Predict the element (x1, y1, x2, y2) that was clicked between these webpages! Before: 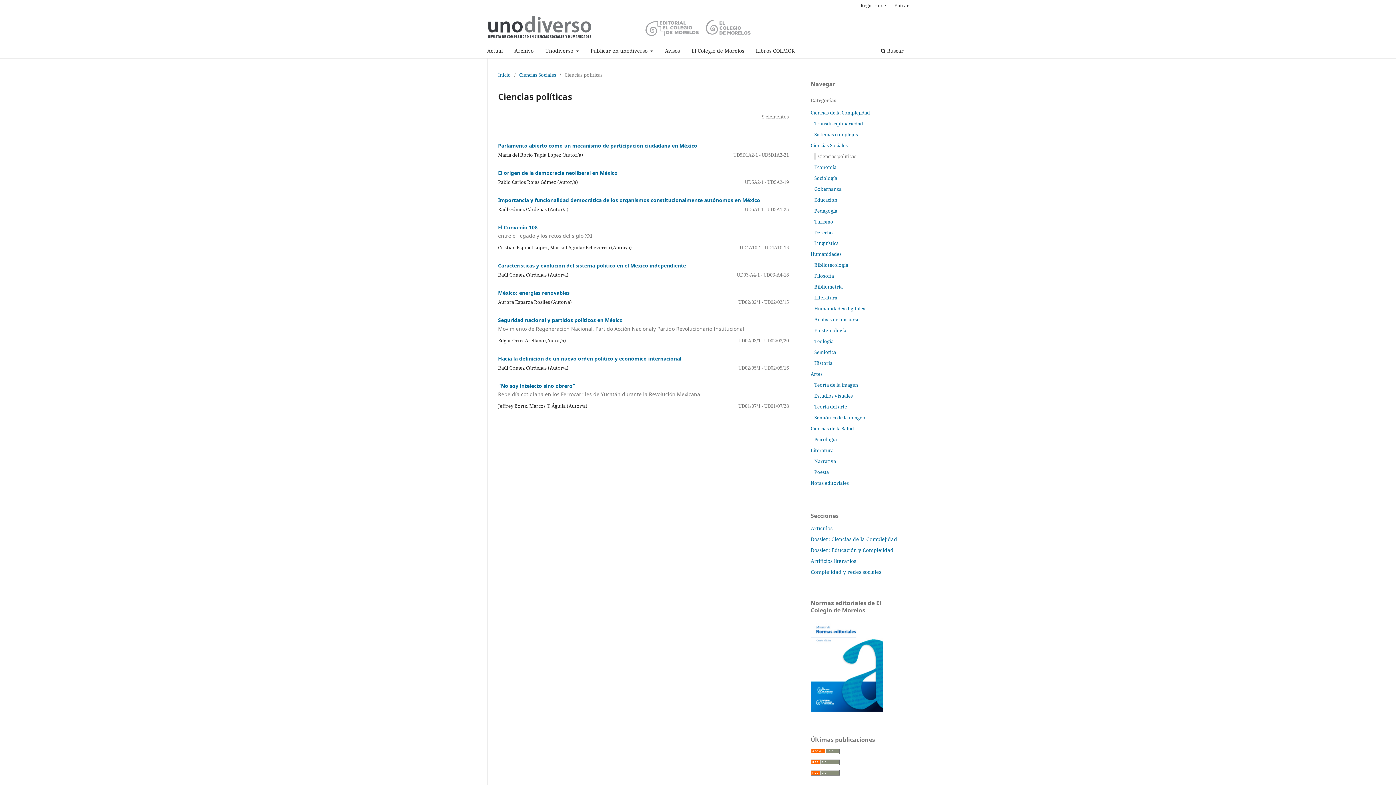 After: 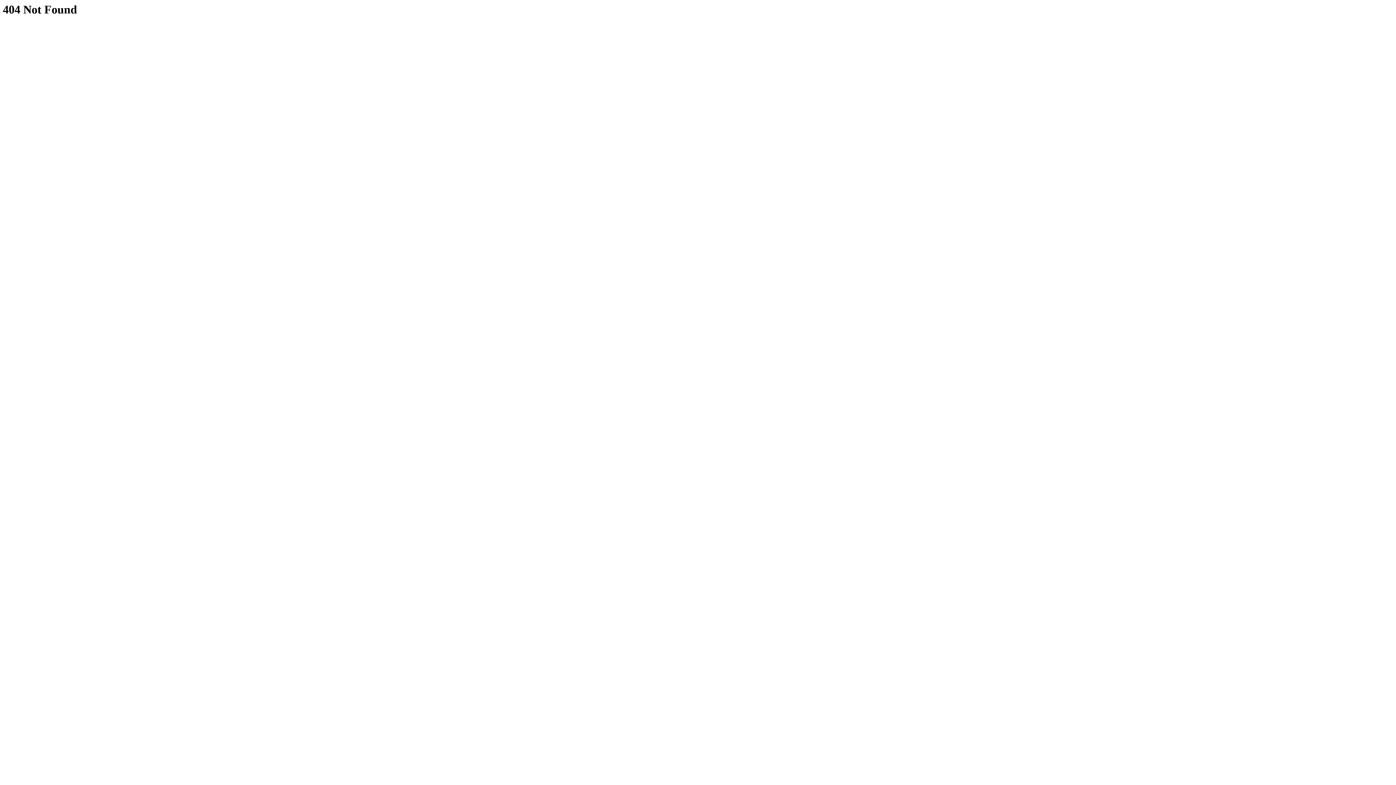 Action: bbox: (810, 557, 856, 564) label: Artificios literarios